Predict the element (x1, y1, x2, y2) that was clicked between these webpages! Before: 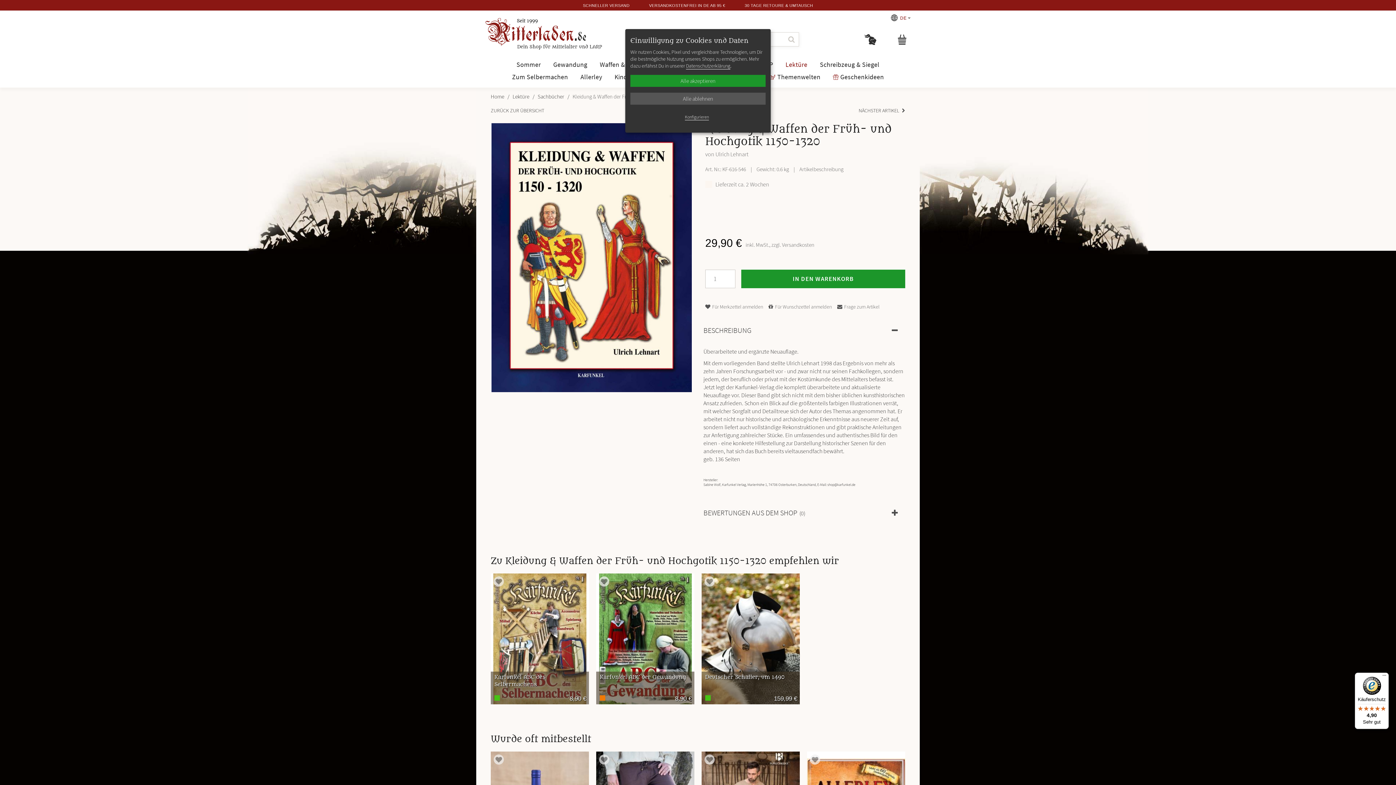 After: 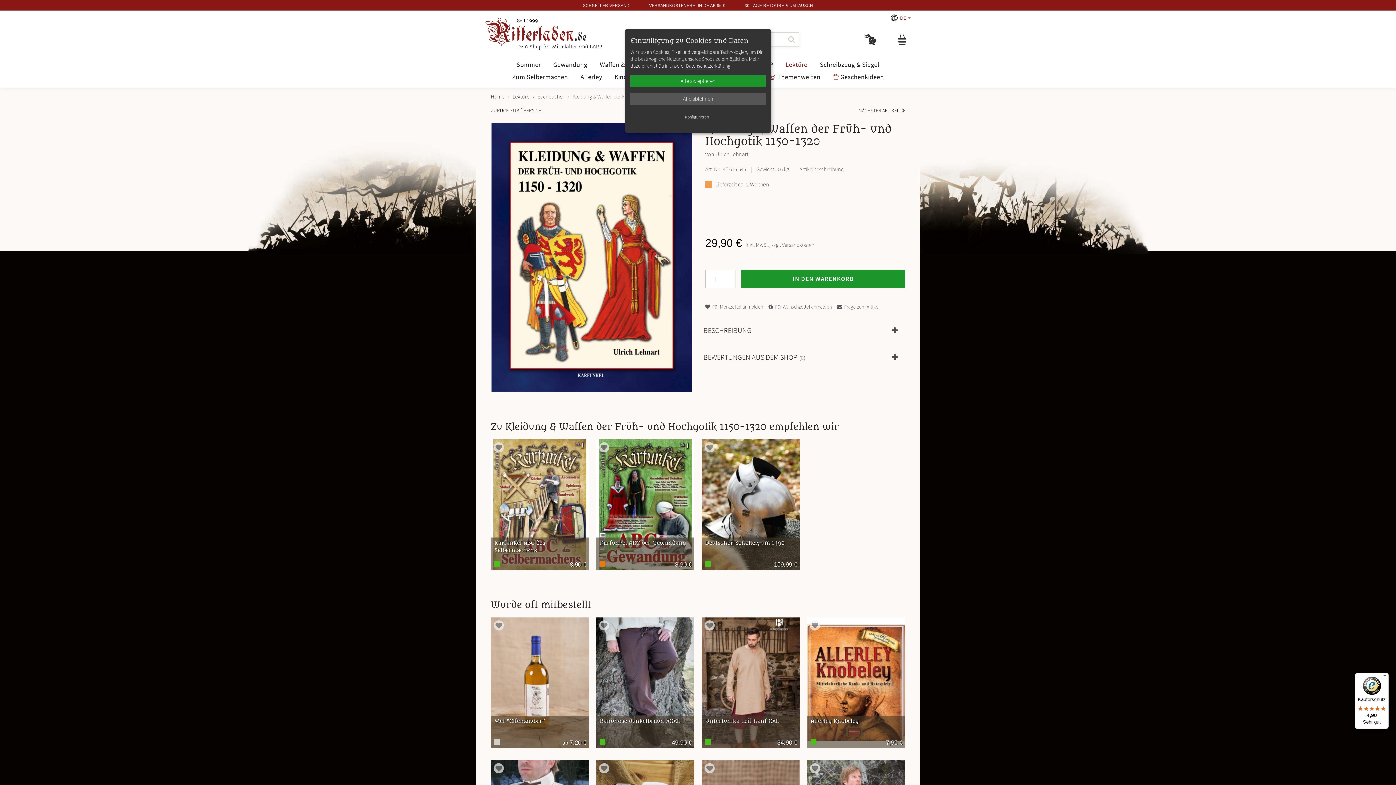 Action: bbox: (703, 317, 905, 344) label: BESCHREIBUNG